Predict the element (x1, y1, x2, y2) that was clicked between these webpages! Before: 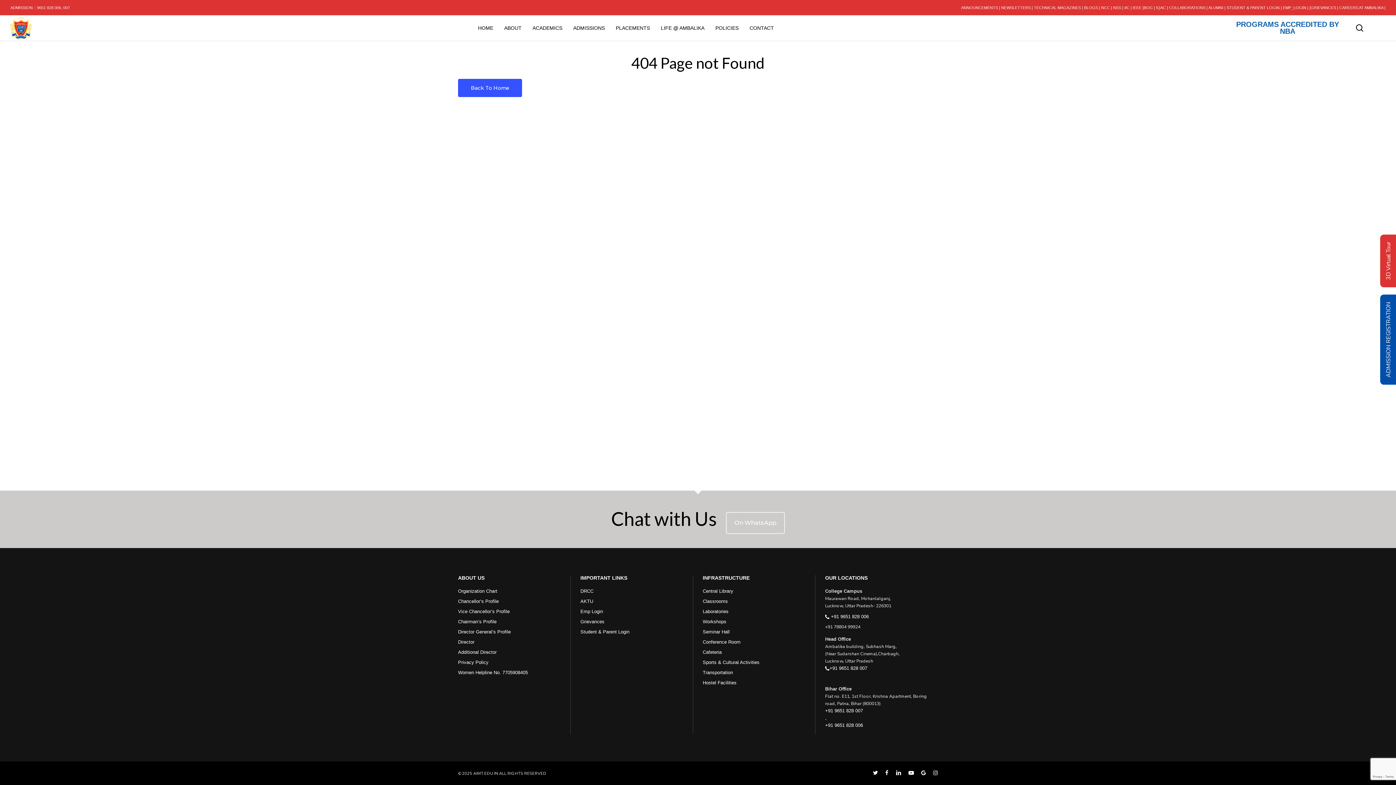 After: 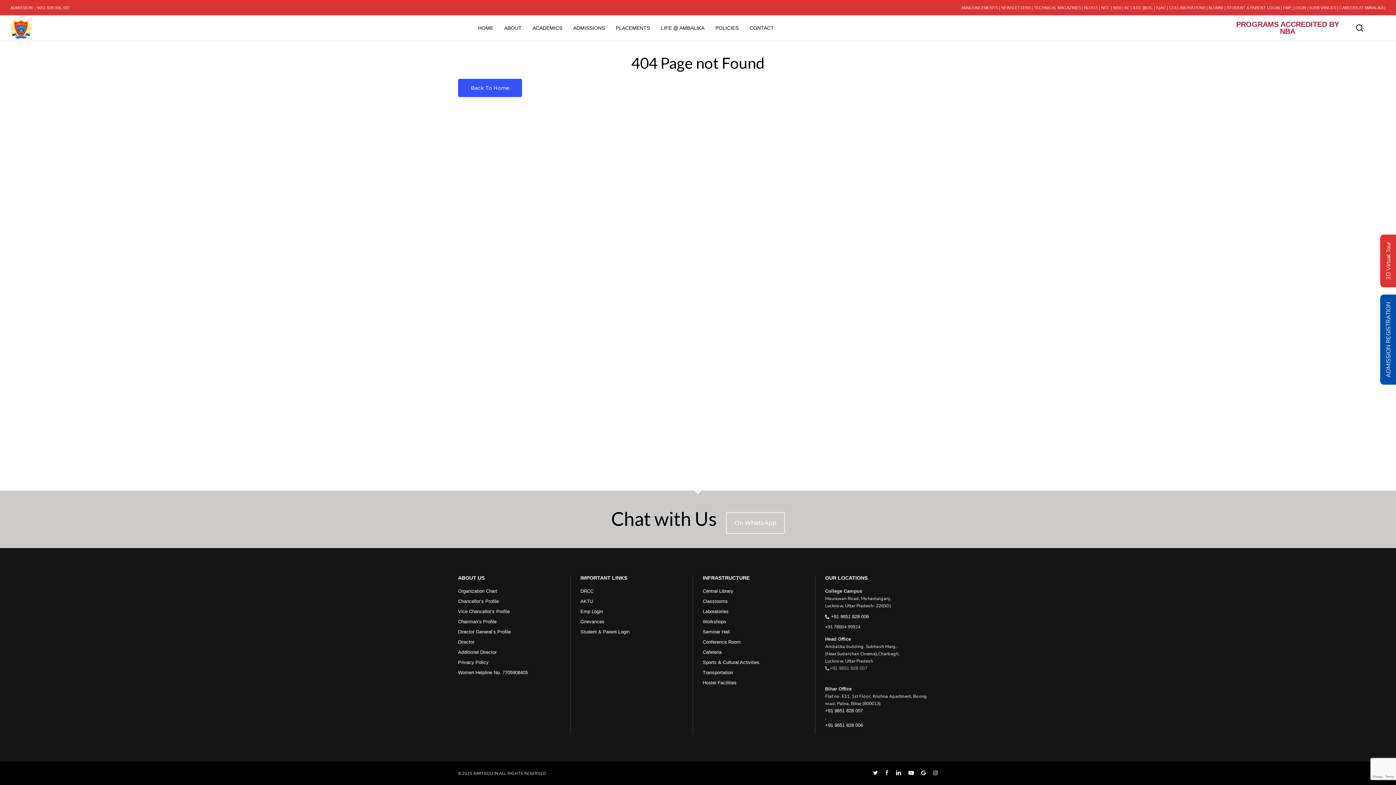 Action: label: +91 9651 828 007 bbox: (825, 665, 938, 672)